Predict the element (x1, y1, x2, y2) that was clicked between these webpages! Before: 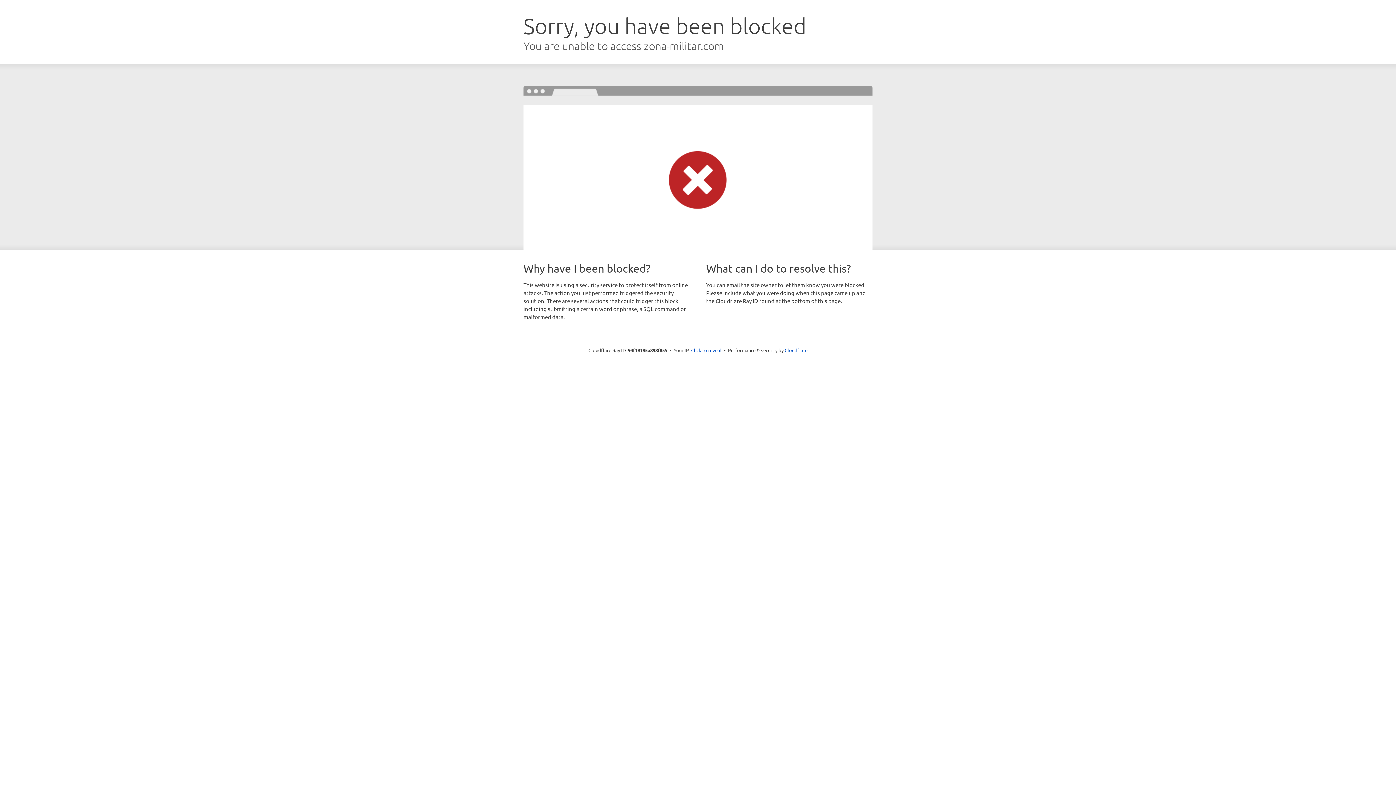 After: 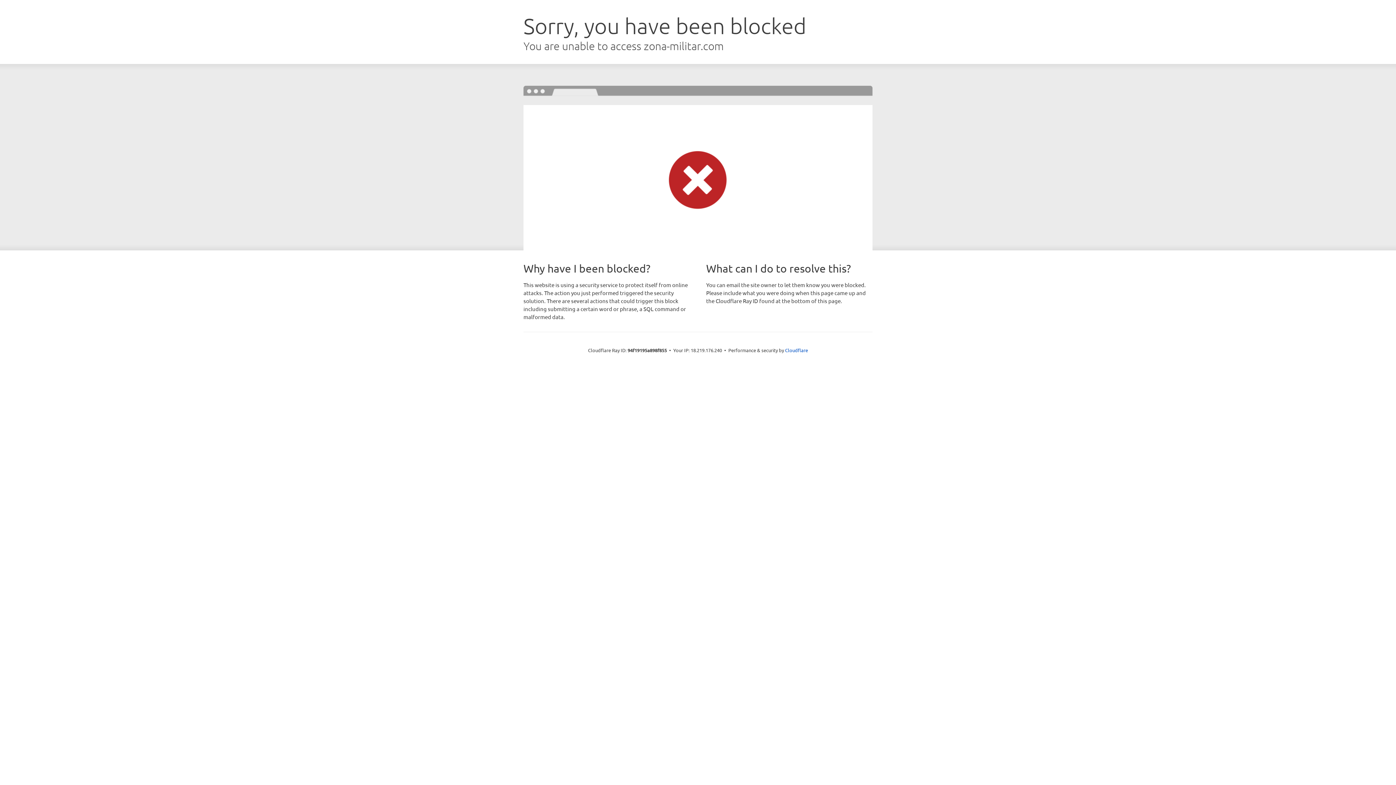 Action: bbox: (691, 346, 721, 353) label: Click to reveal